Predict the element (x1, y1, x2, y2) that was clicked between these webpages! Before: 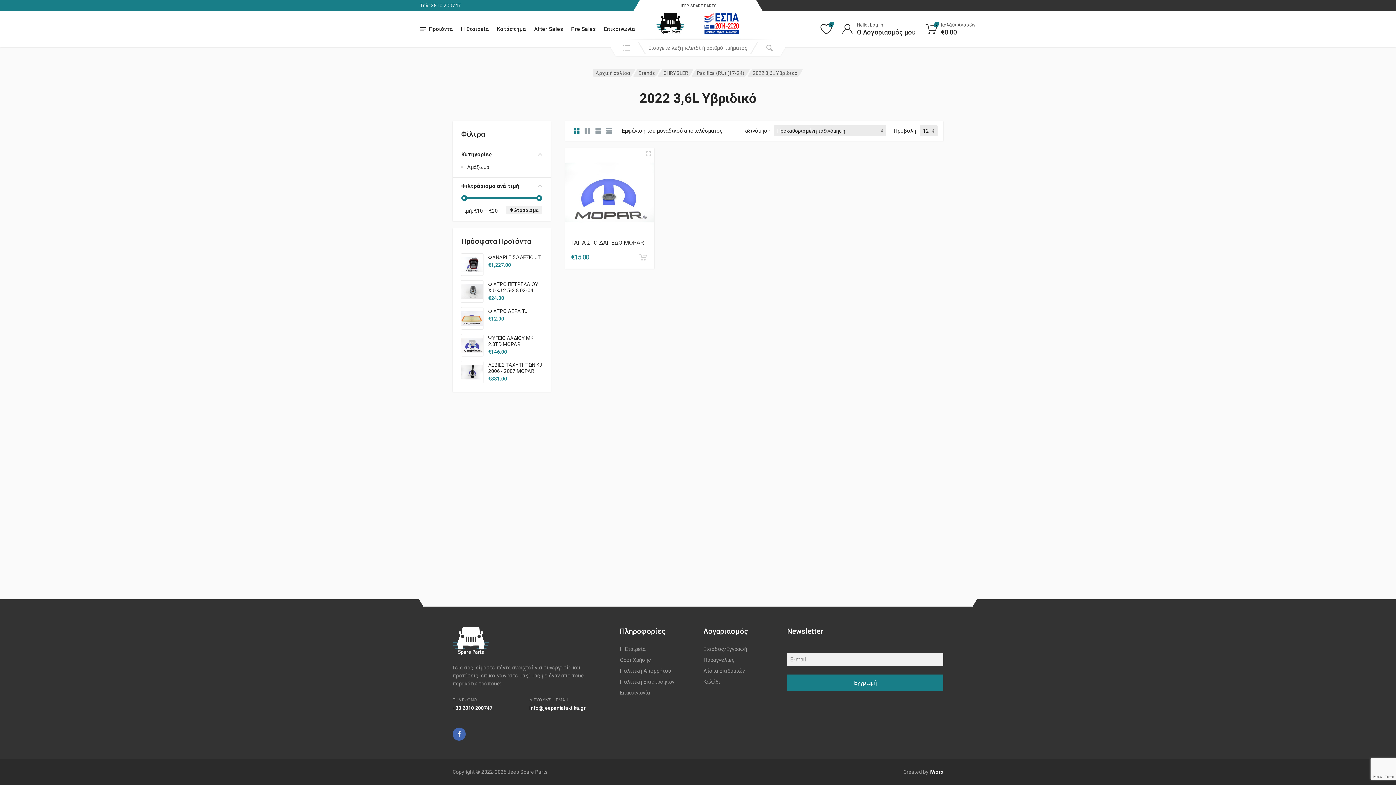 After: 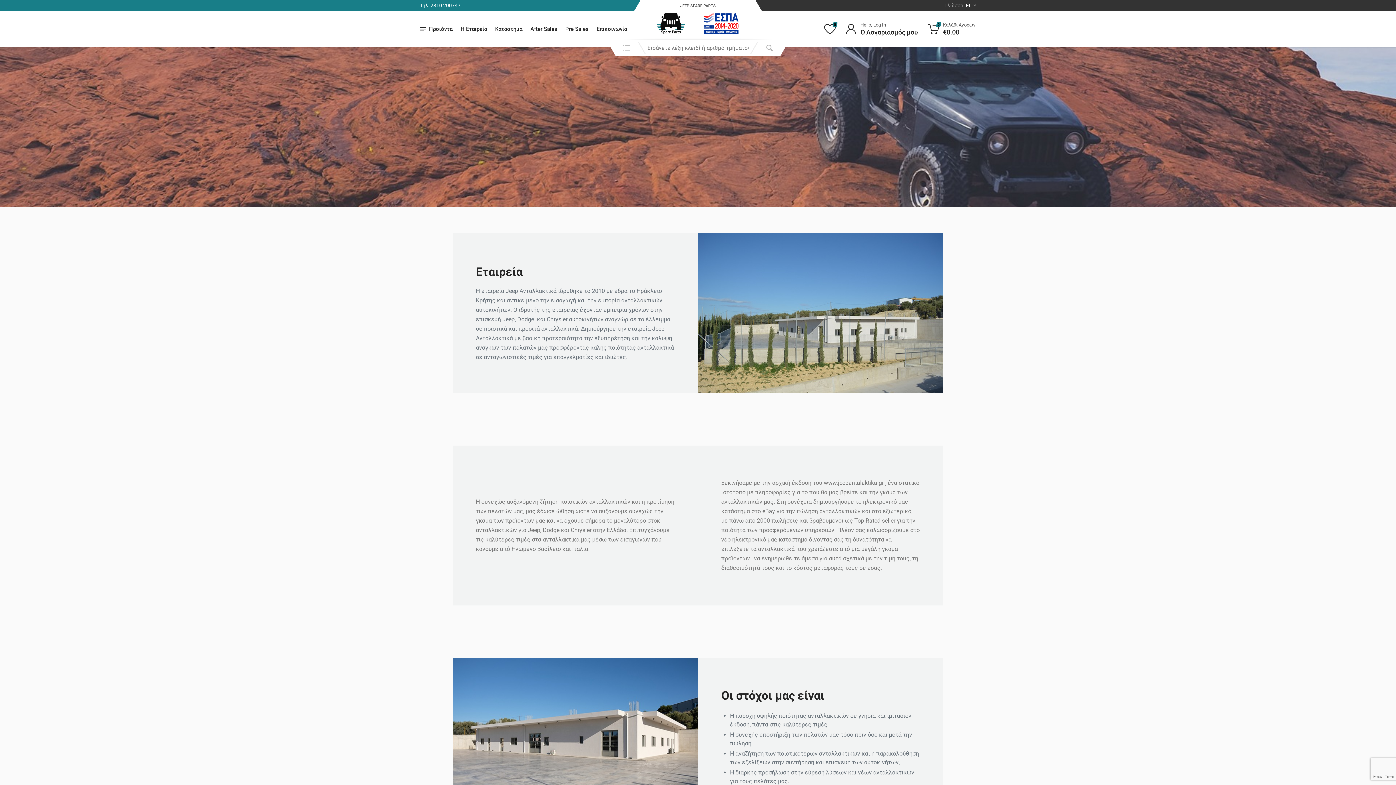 Action: bbox: (619, 646, 645, 652) label: Η Εταιρεία